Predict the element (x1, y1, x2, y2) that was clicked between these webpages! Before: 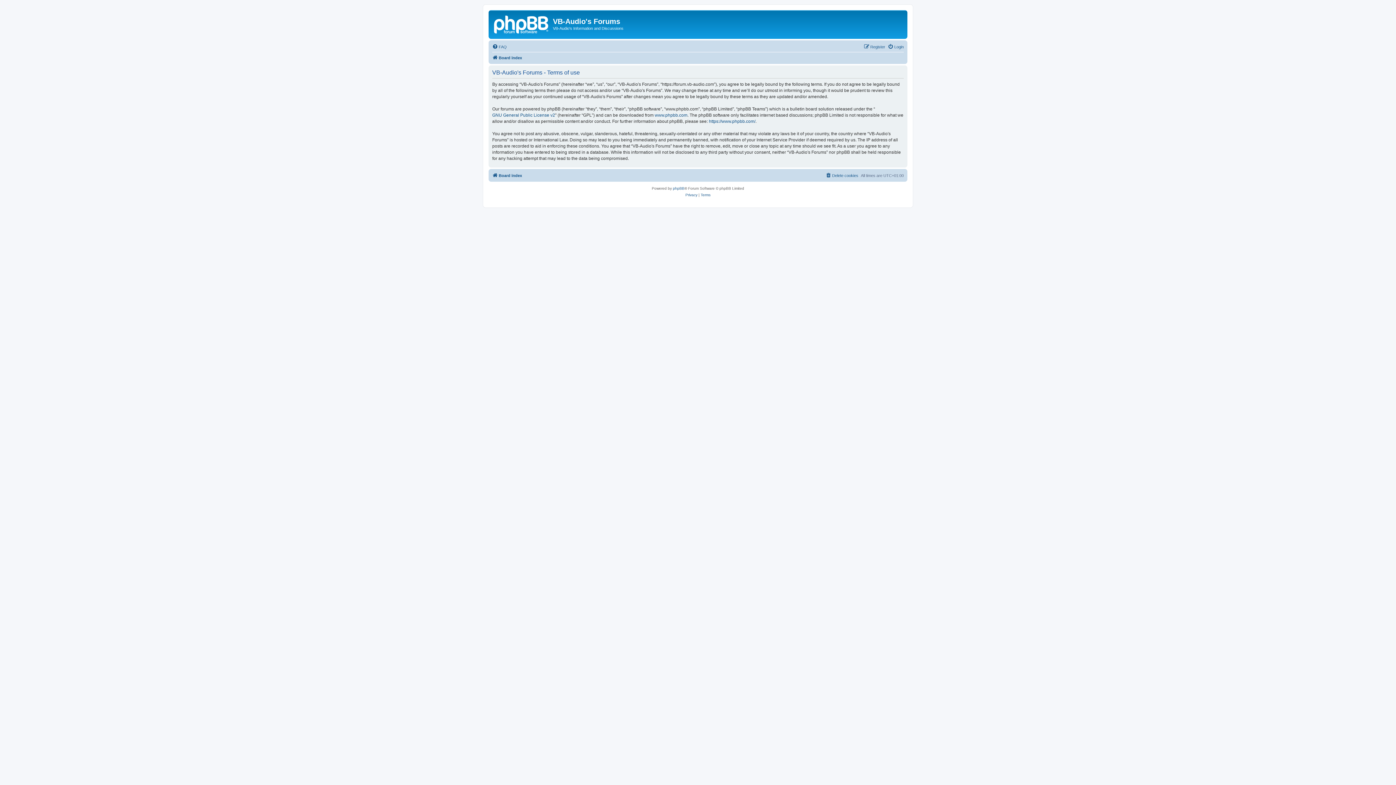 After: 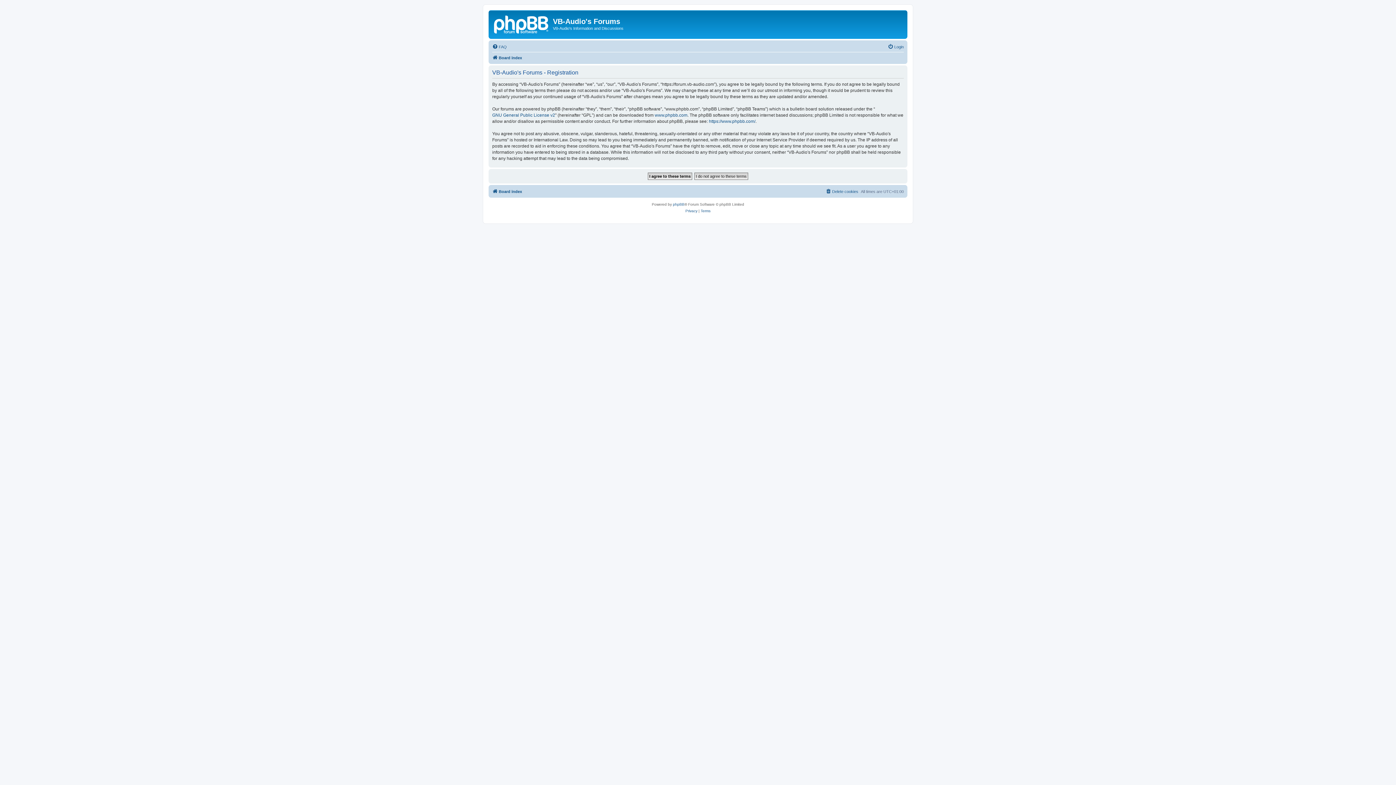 Action: label: Register bbox: (864, 42, 885, 51)